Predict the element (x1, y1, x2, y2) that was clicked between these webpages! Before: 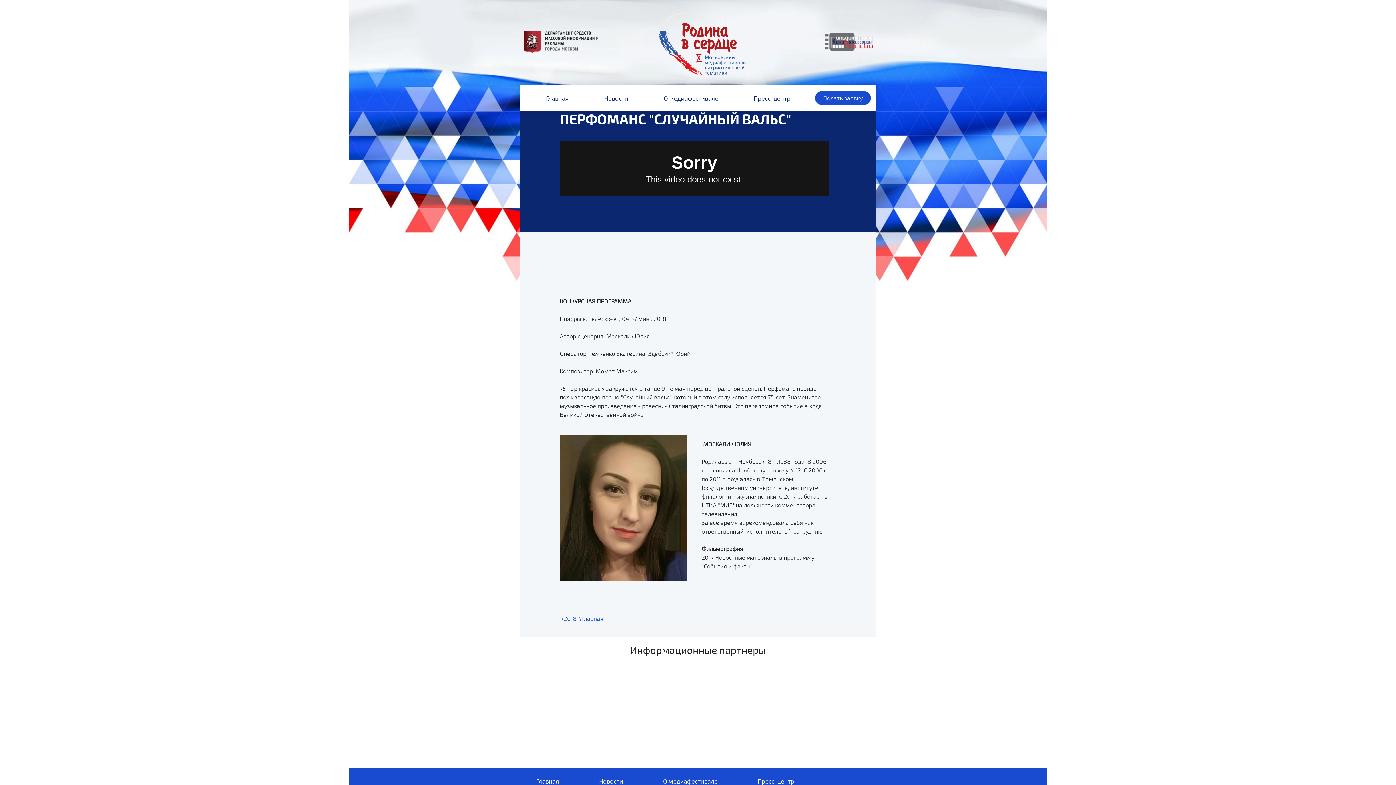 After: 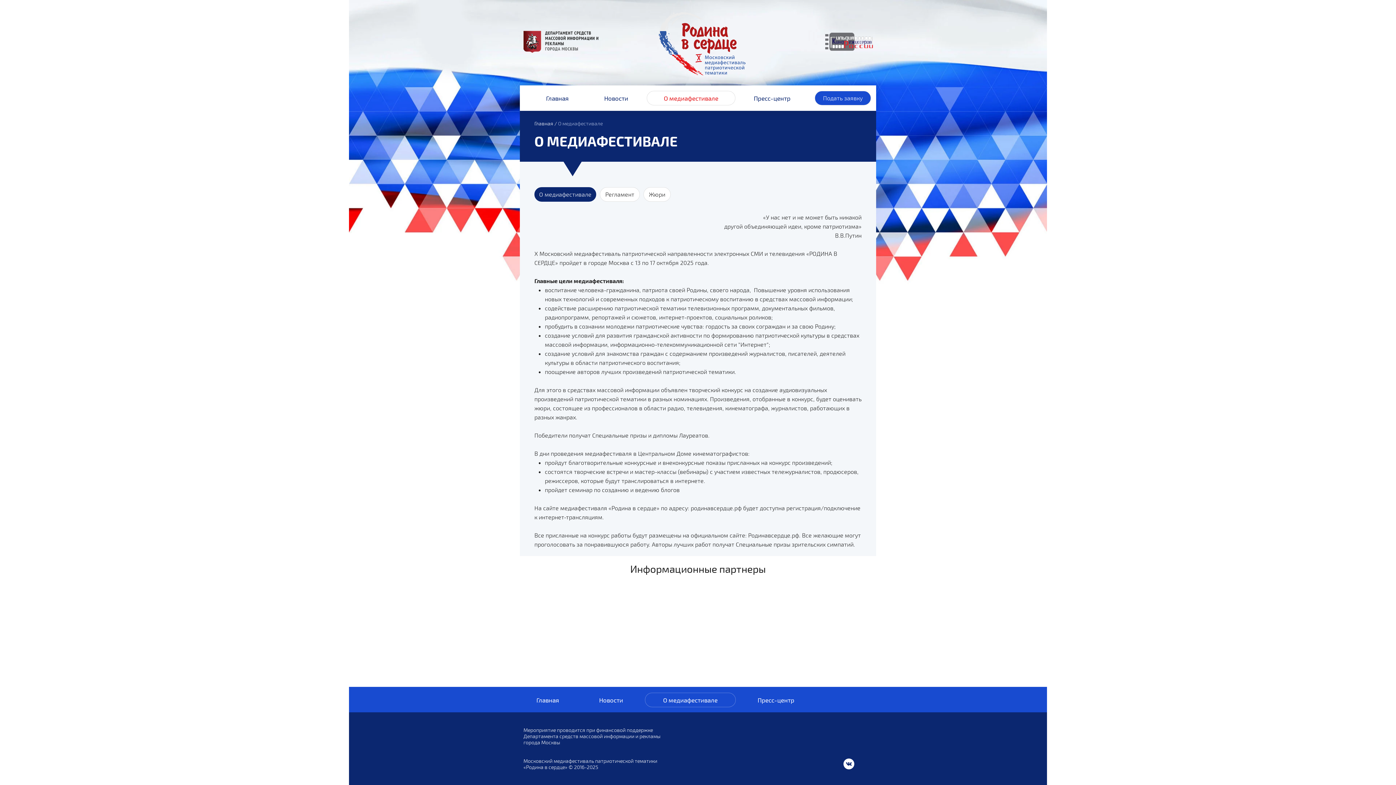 Action: bbox: (645, 774, 736, 788) label: О медиафестивале